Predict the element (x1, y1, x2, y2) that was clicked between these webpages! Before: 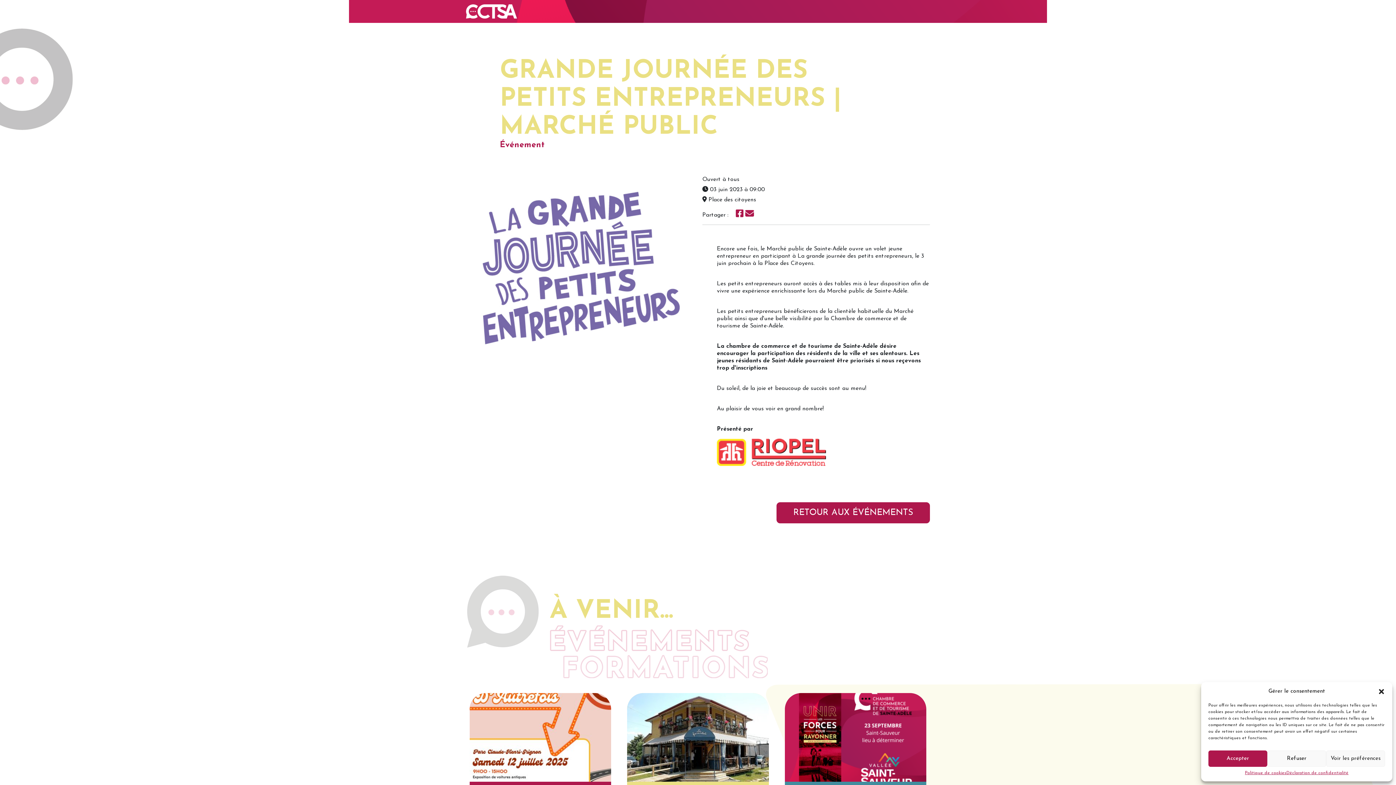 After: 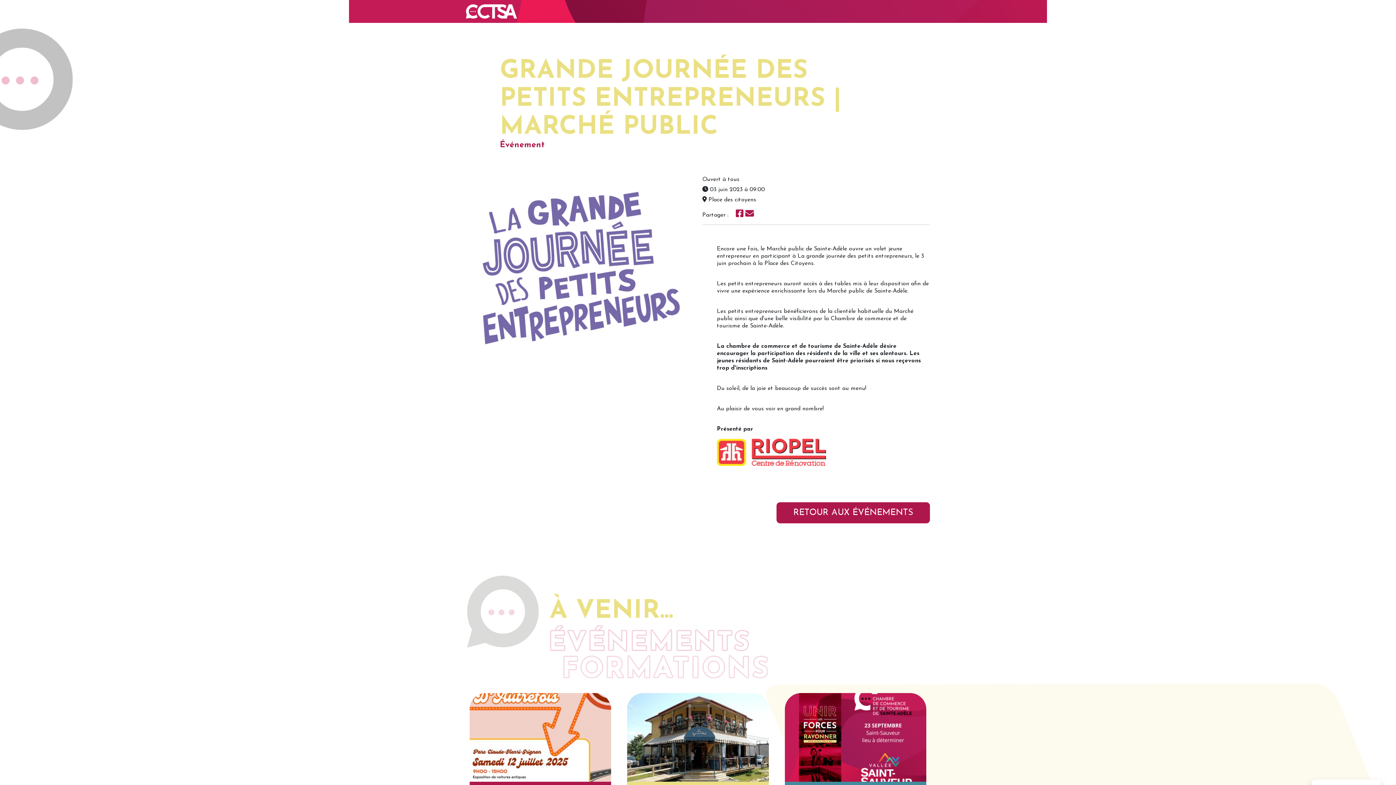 Action: bbox: (1208, 750, 1267, 767) label: Accepter